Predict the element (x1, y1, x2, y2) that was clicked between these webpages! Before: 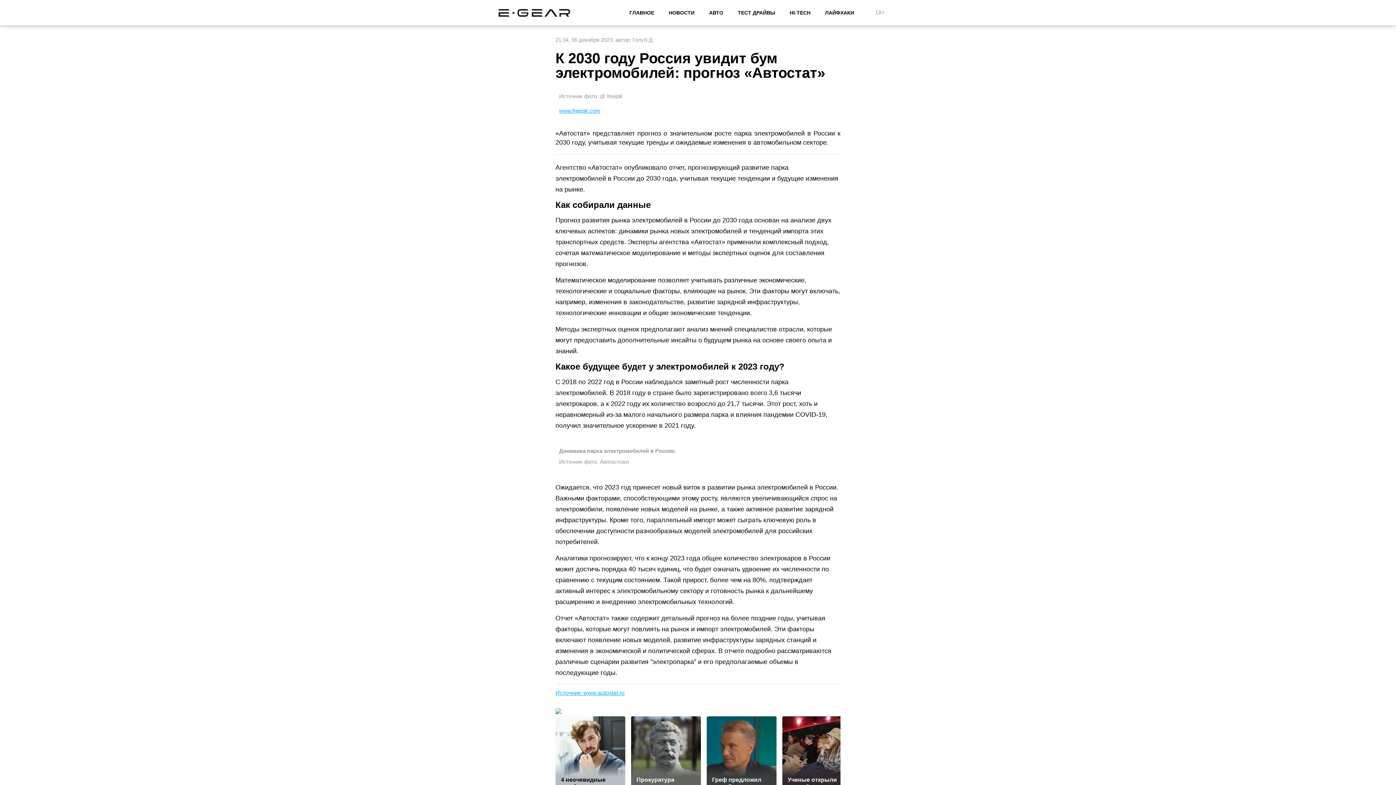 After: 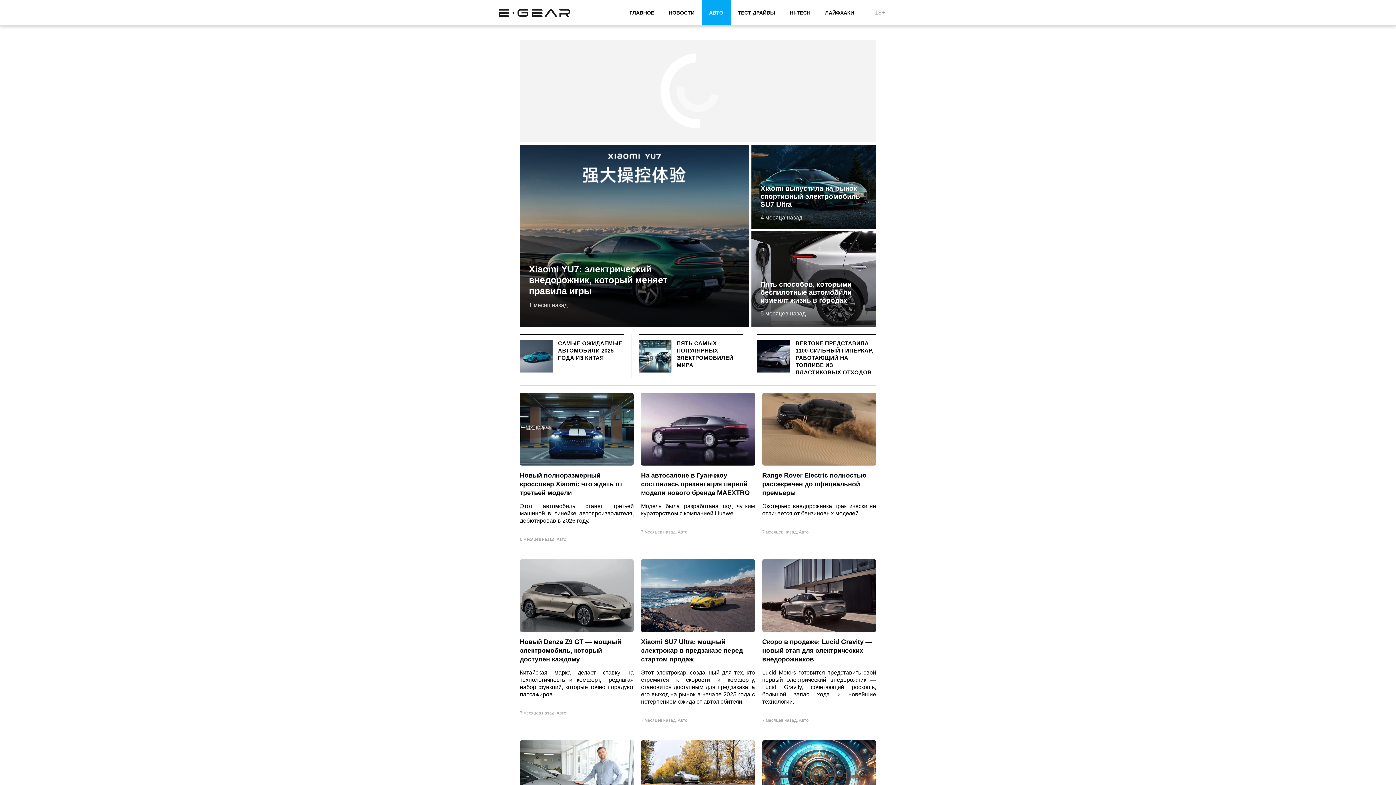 Action: label: АВТО bbox: (702, 0, 730, 25)